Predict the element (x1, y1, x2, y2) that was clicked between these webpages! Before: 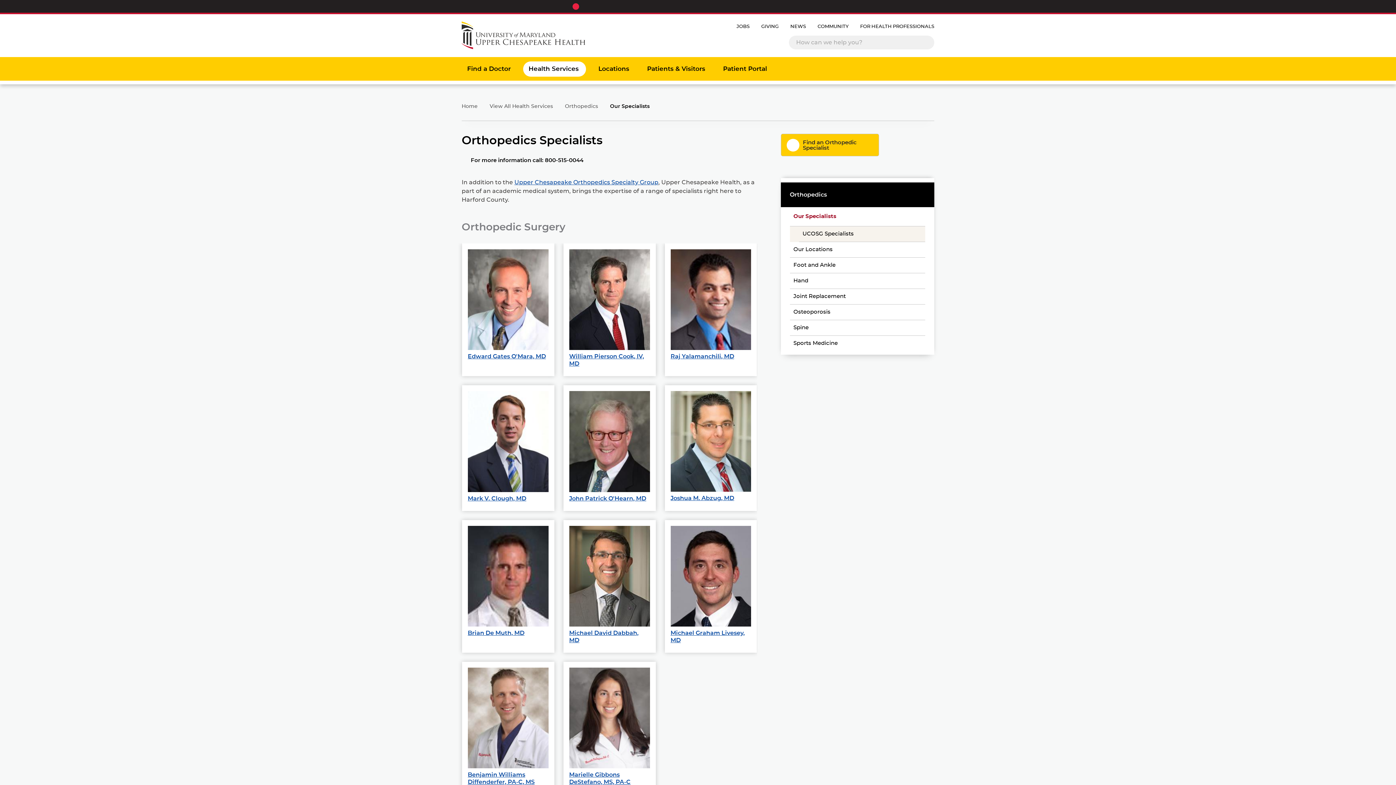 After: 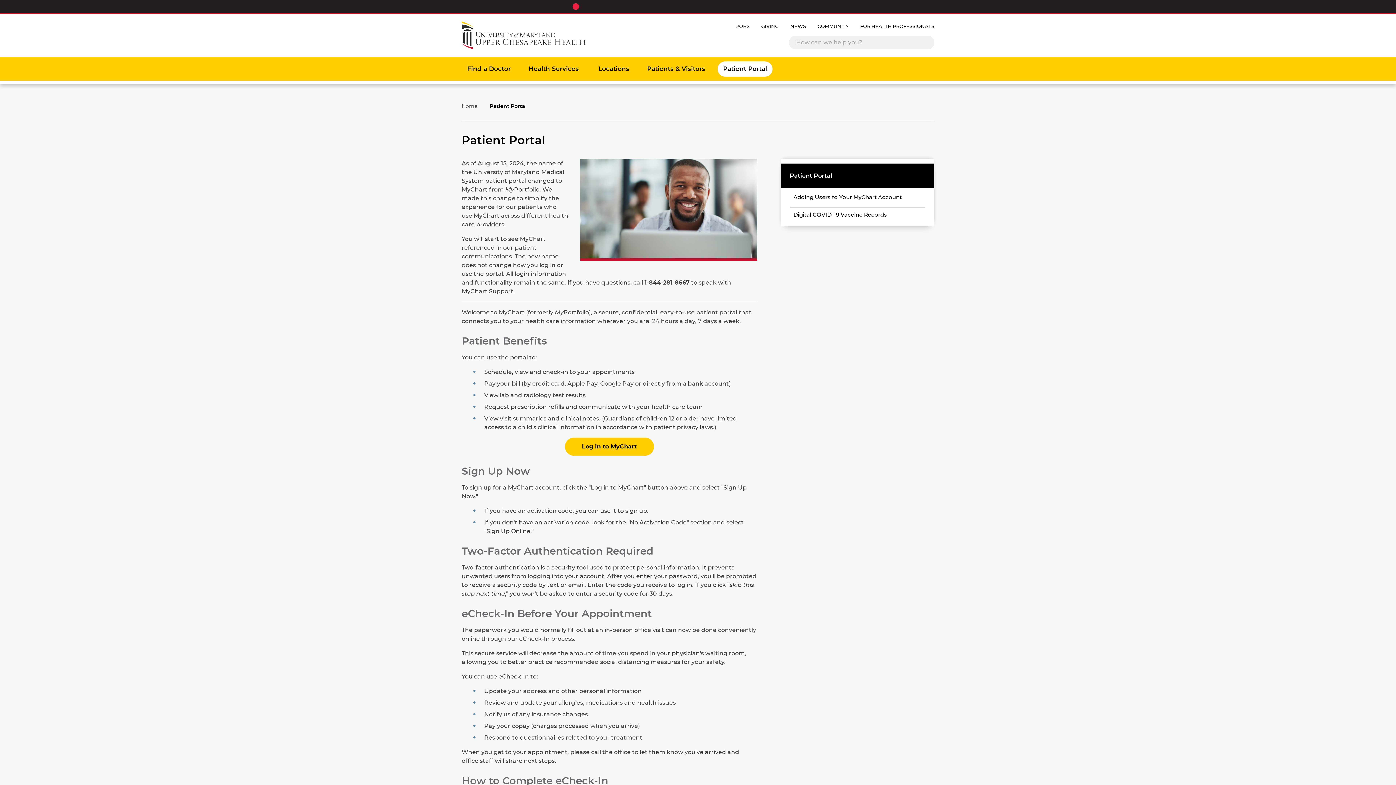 Action: label: Patient Portal
Landing Page bbox: (723, 65, 767, 71)